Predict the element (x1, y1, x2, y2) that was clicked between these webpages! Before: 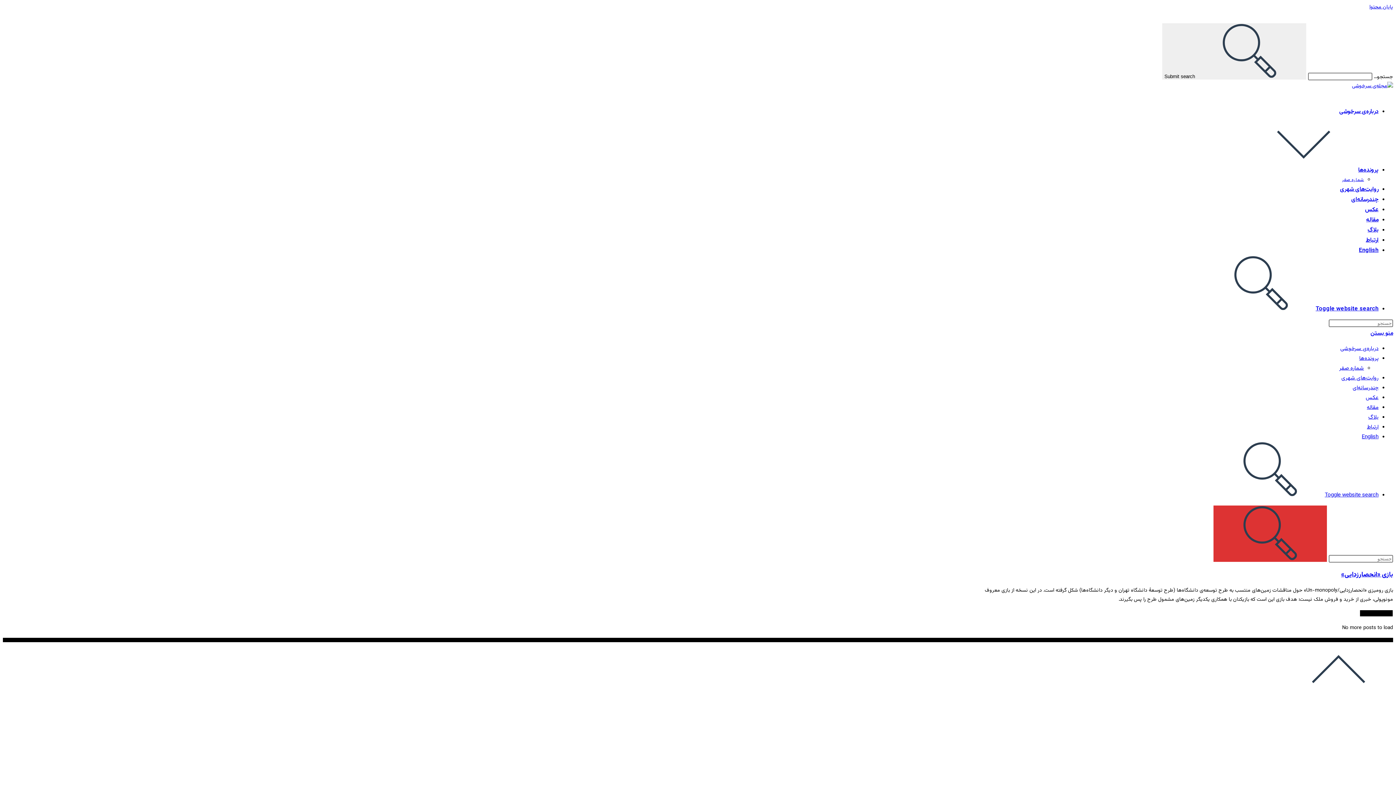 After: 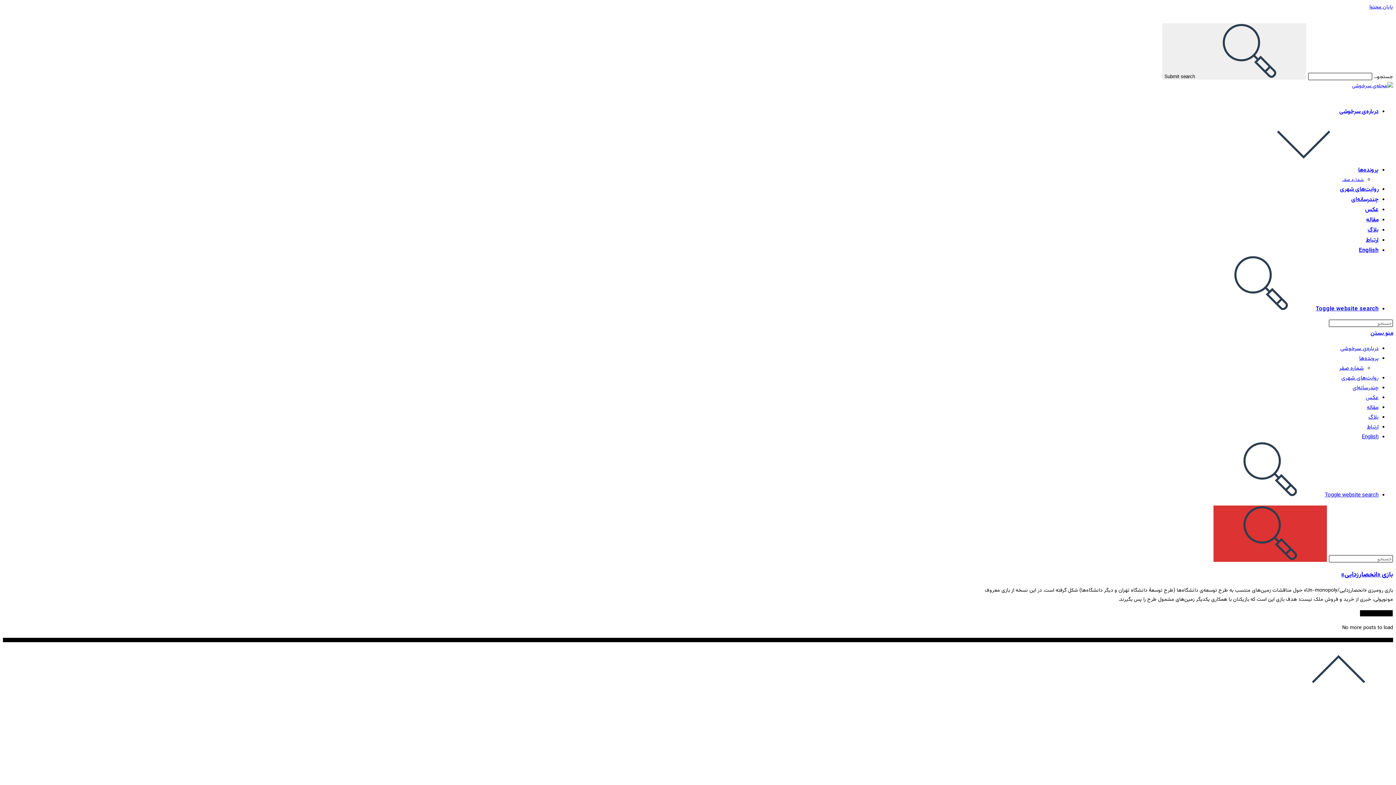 Action: bbox: (1284, 692, 1393, 700) label: Scroll to the top of the page